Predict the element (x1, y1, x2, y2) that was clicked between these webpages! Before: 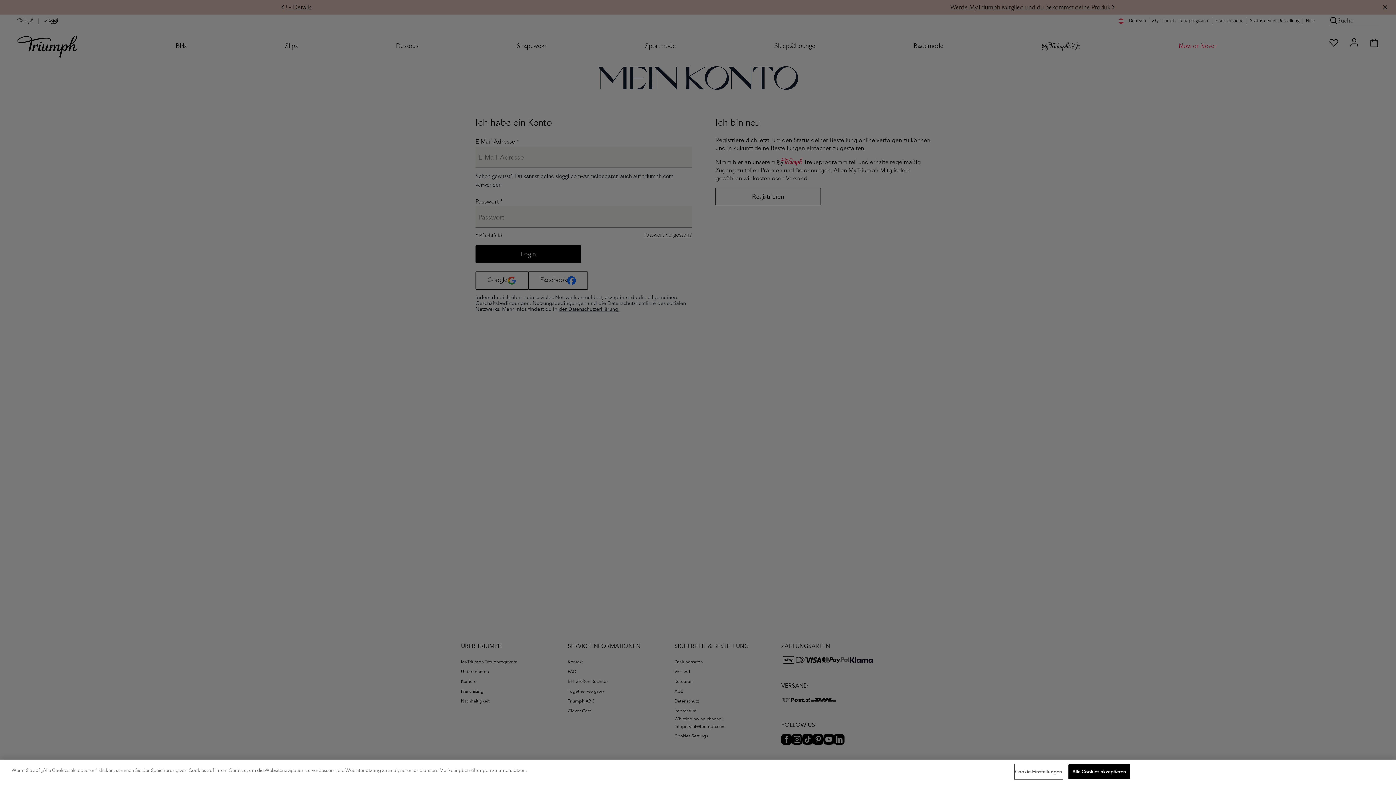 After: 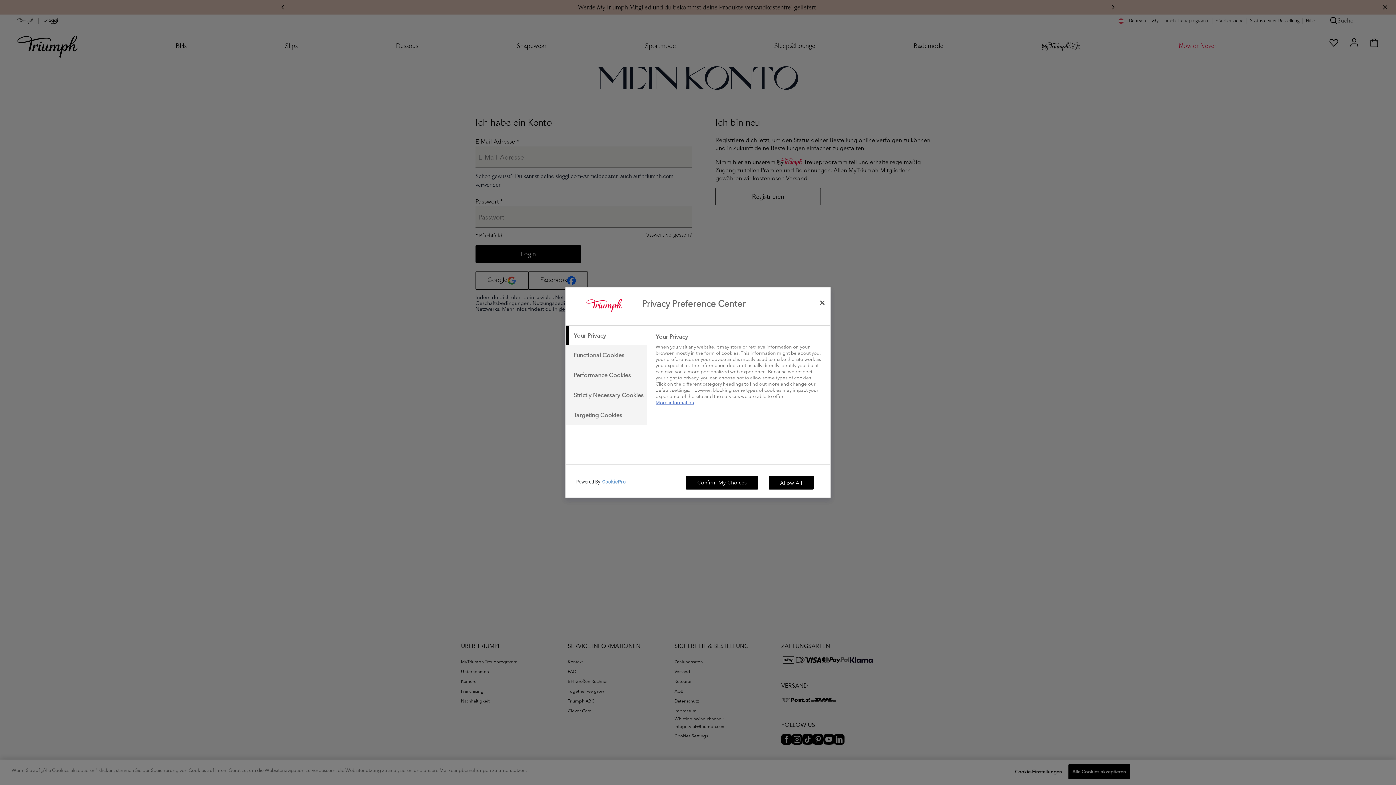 Action: bbox: (1015, 765, 1062, 779) label: Cookie-Einstellungen